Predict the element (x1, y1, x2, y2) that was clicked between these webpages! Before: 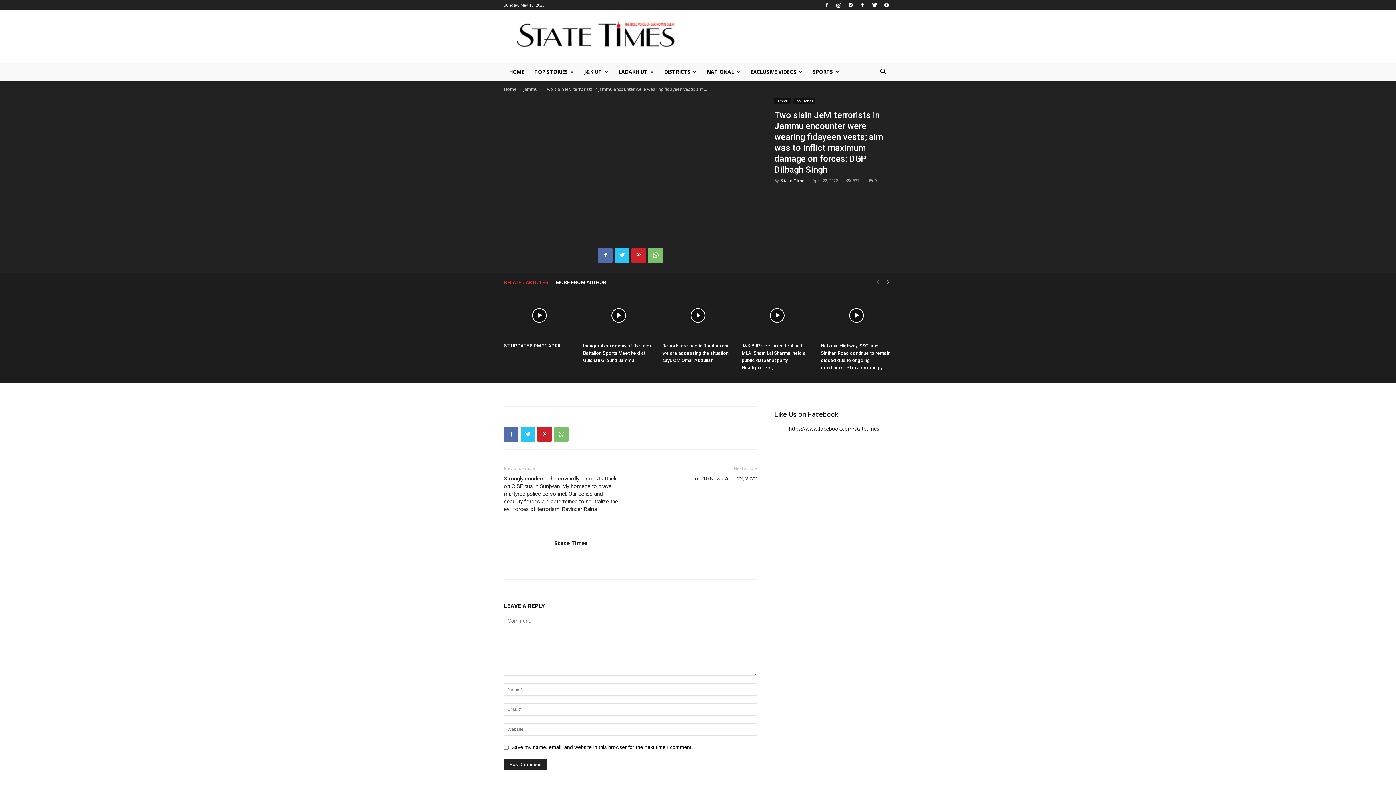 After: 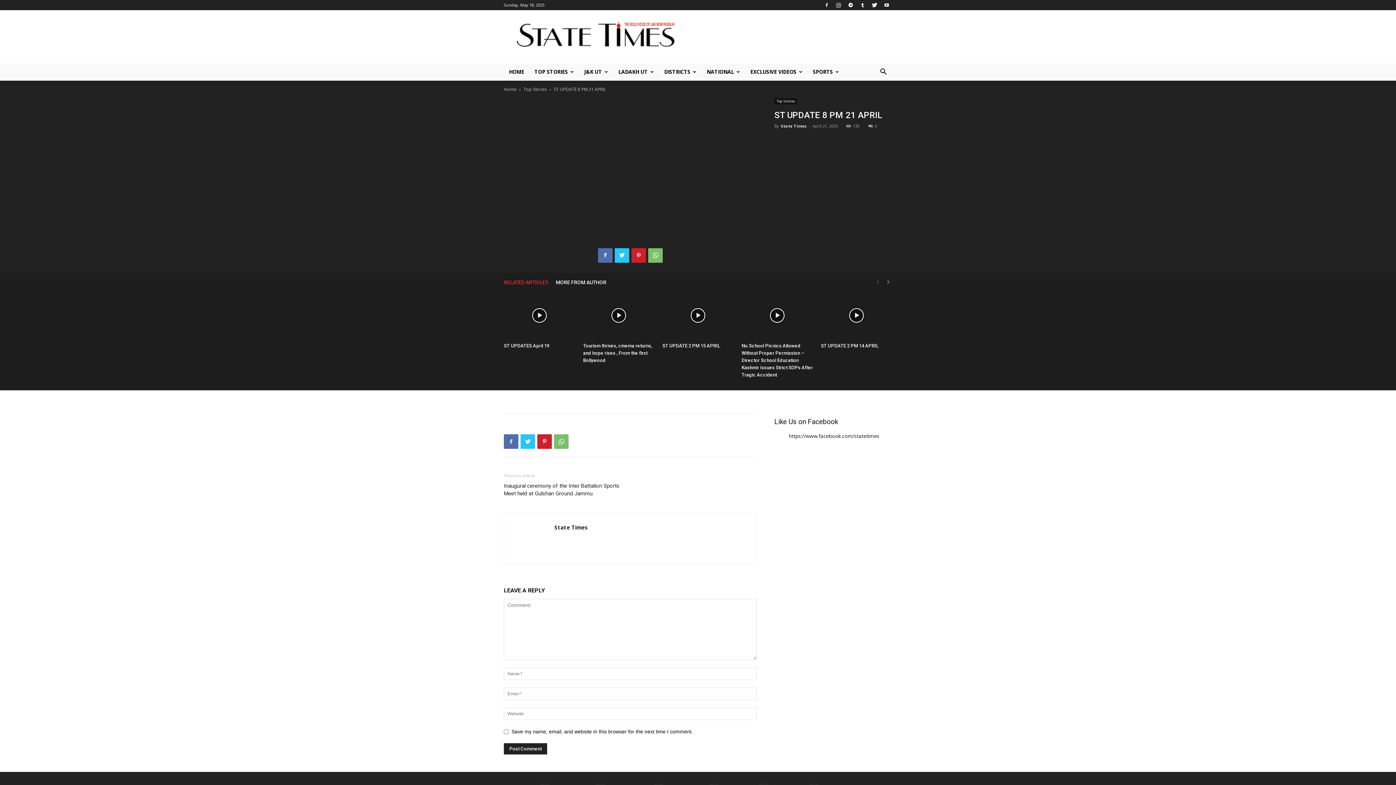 Action: bbox: (504, 291, 575, 340)